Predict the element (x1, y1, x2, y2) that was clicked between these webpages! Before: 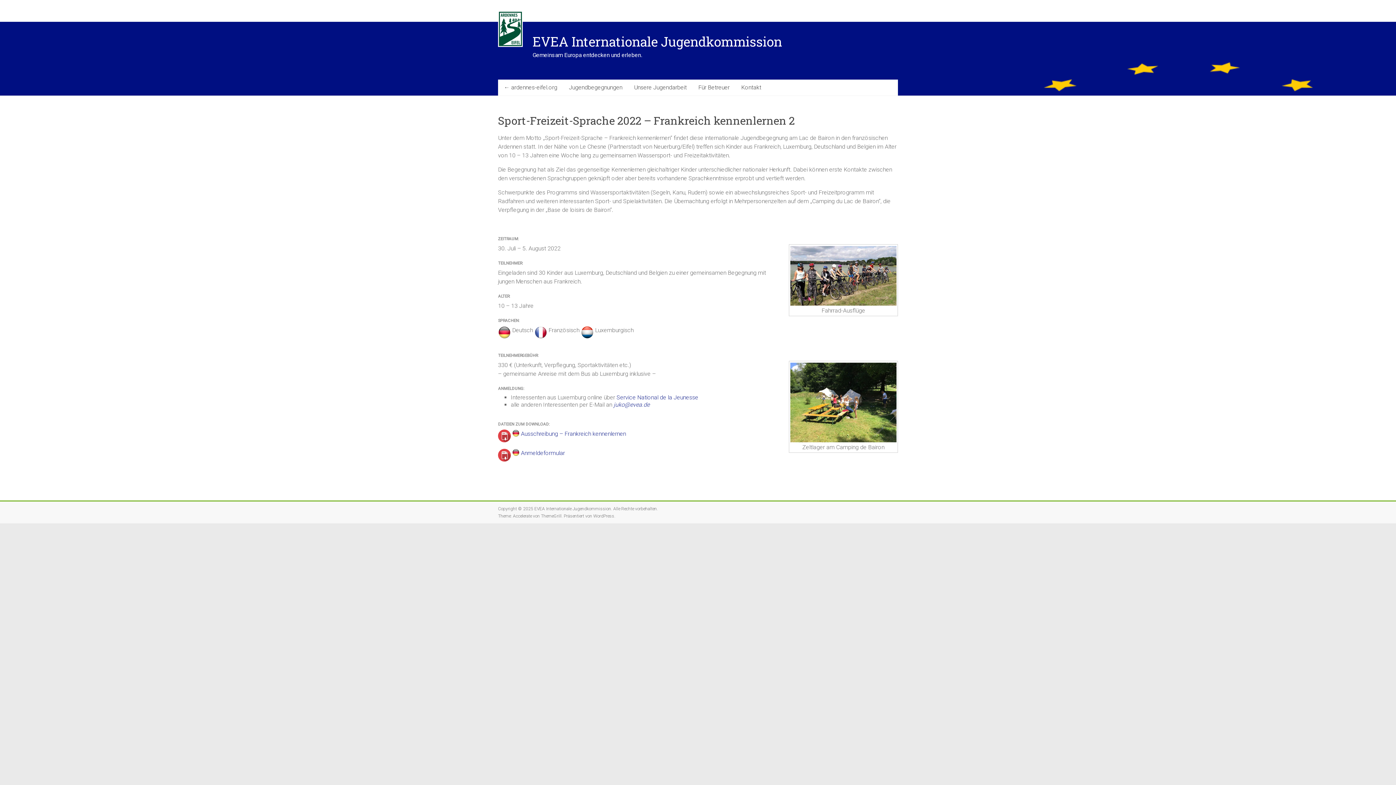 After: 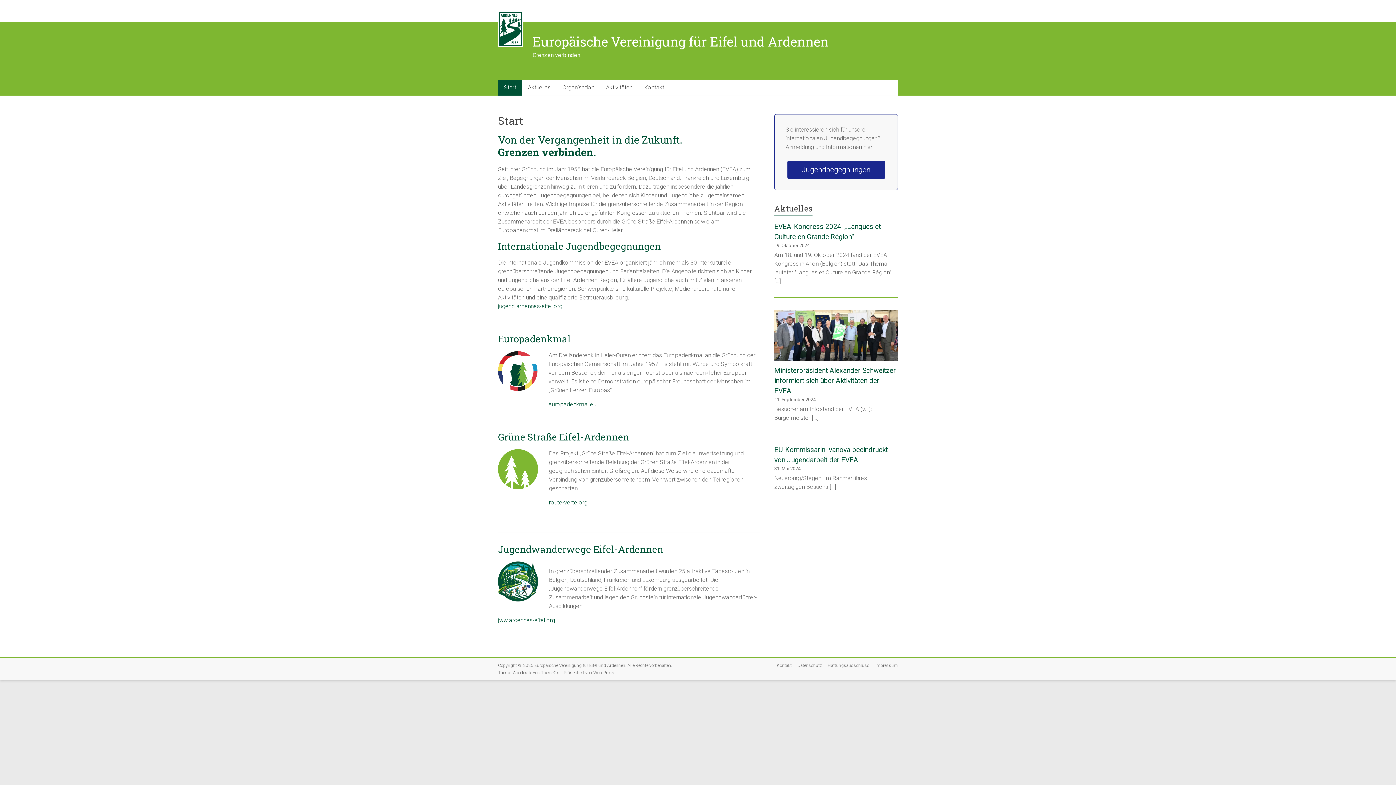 Action: bbox: (498, 79, 563, 95) label: ← ardennes-eifel.org